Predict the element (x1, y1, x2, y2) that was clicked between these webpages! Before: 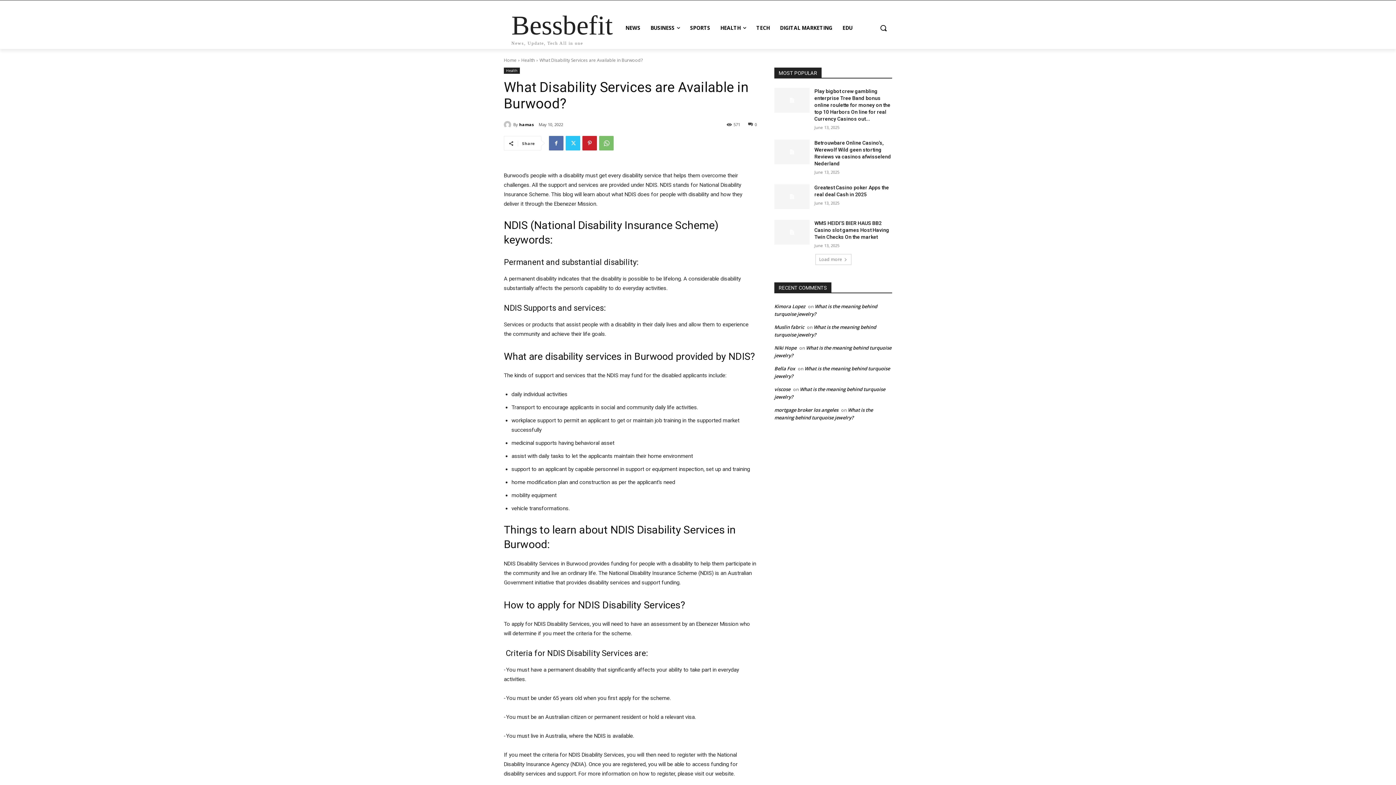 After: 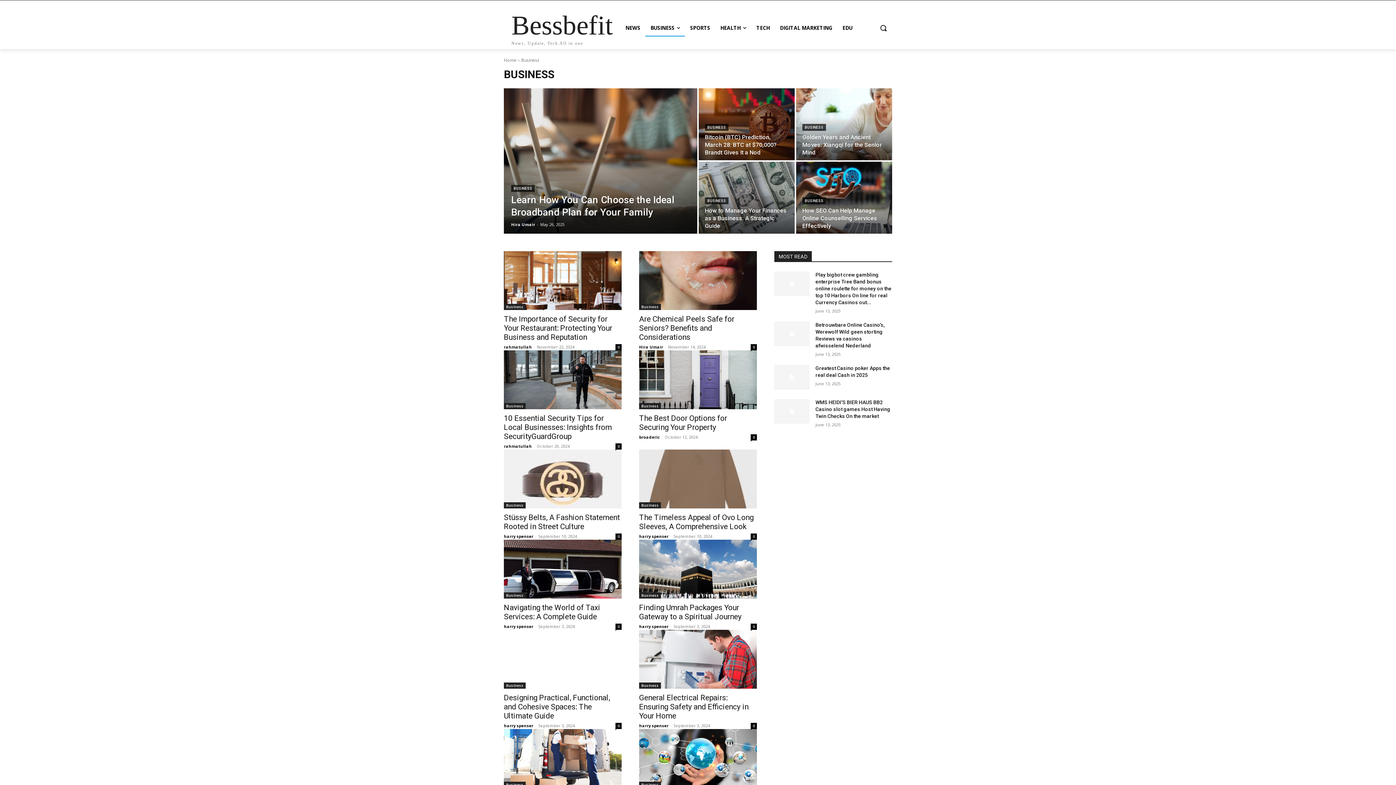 Action: bbox: (645, 19, 685, 36) label: BUSINESS